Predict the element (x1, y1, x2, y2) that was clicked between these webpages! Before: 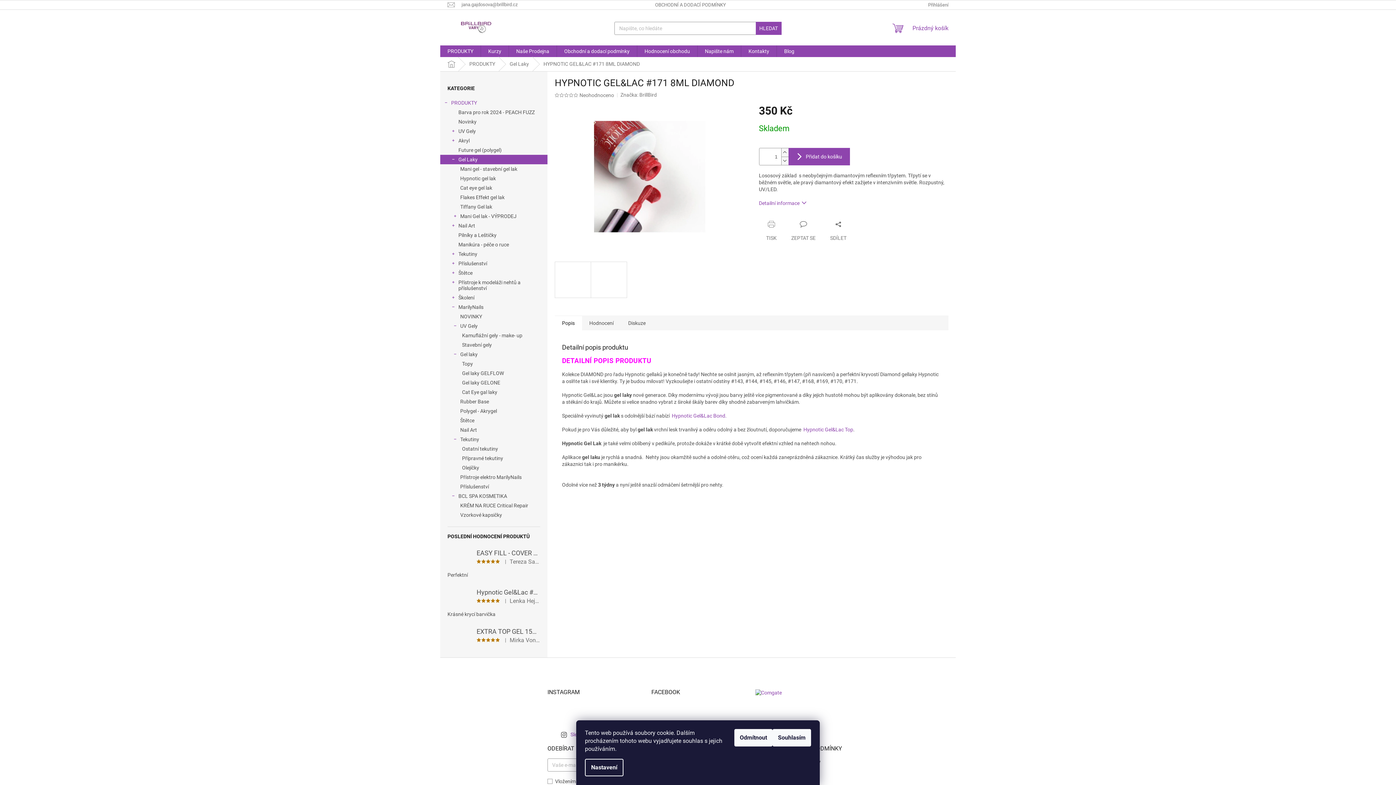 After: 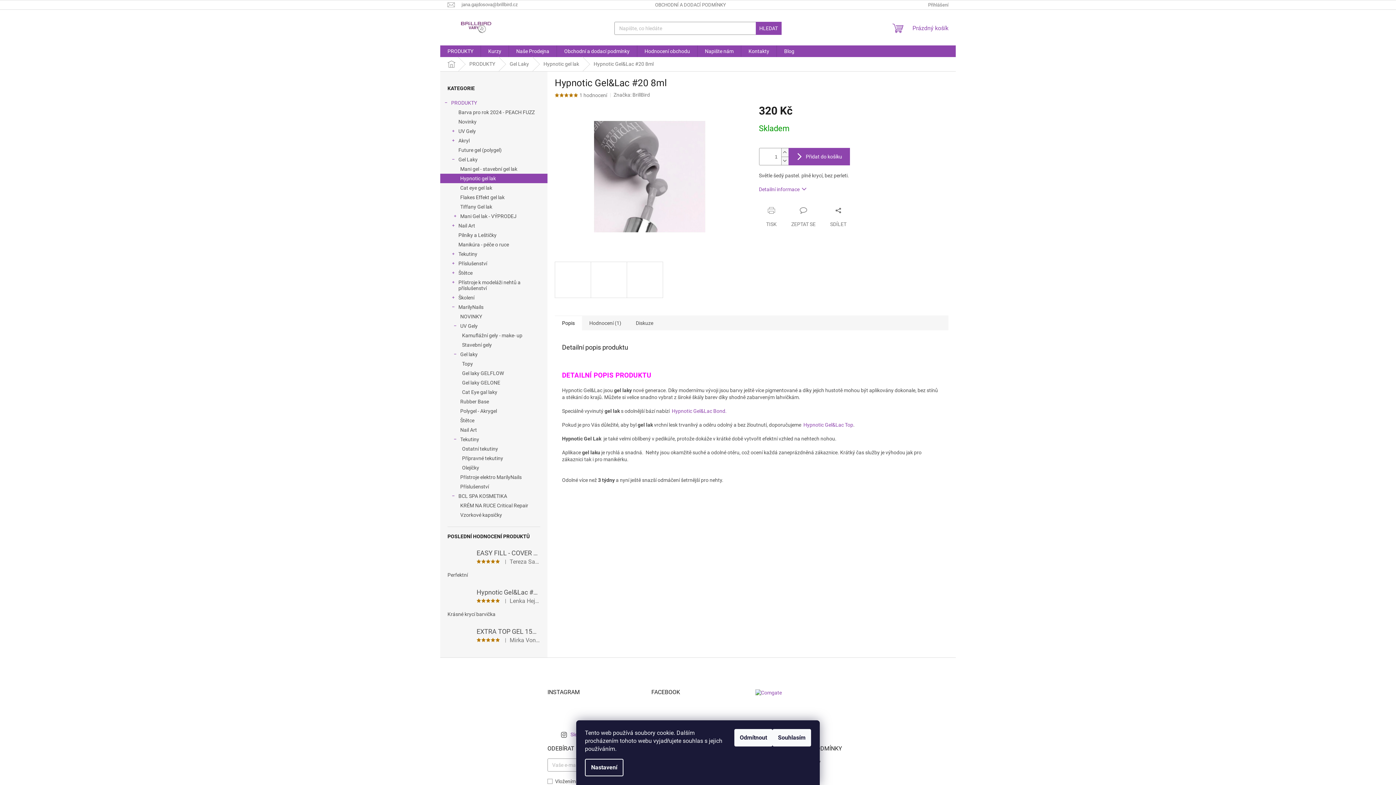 Action: label: Hypnotic Gel&Lac #20 8ml
|
Lenka Hejnová
Krásné krycí barvička bbox: (447, 585, 540, 618)